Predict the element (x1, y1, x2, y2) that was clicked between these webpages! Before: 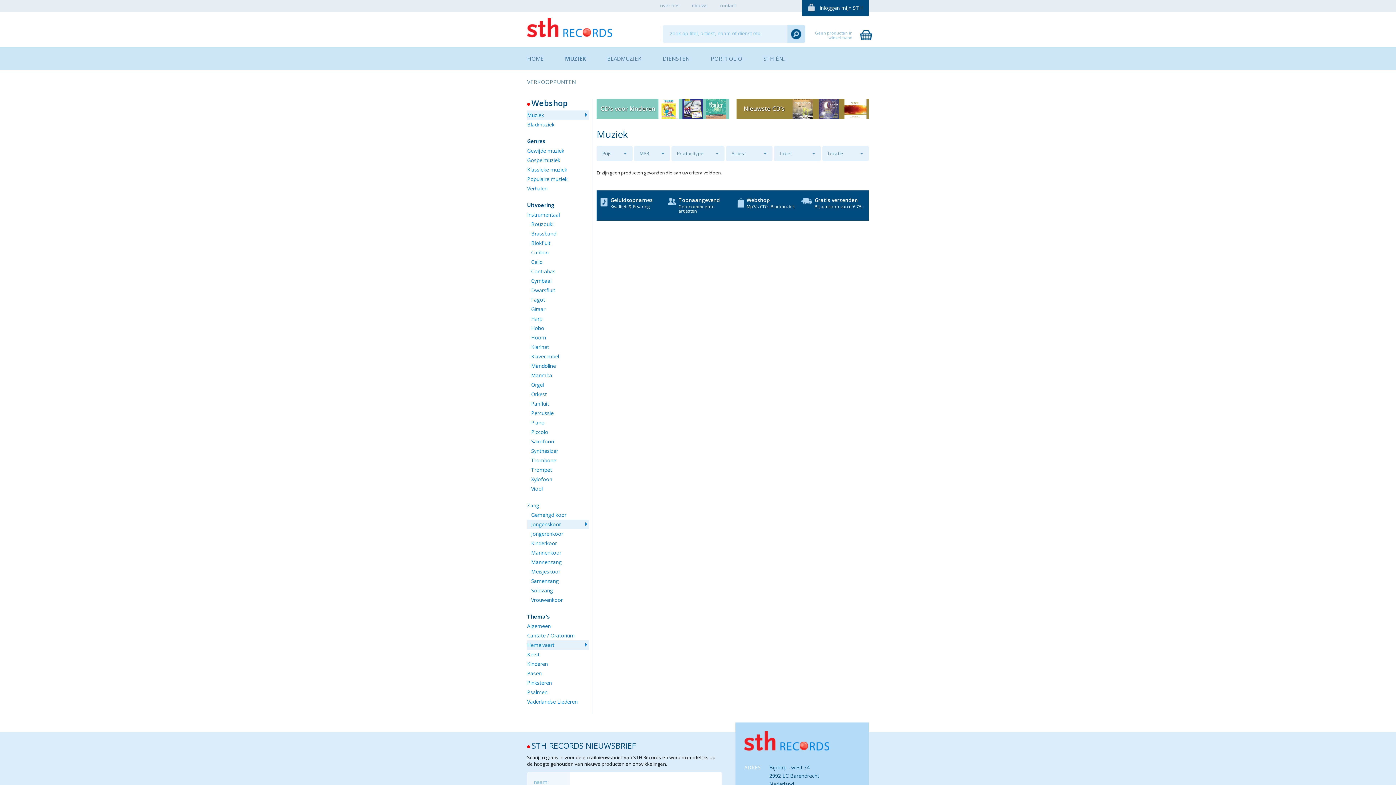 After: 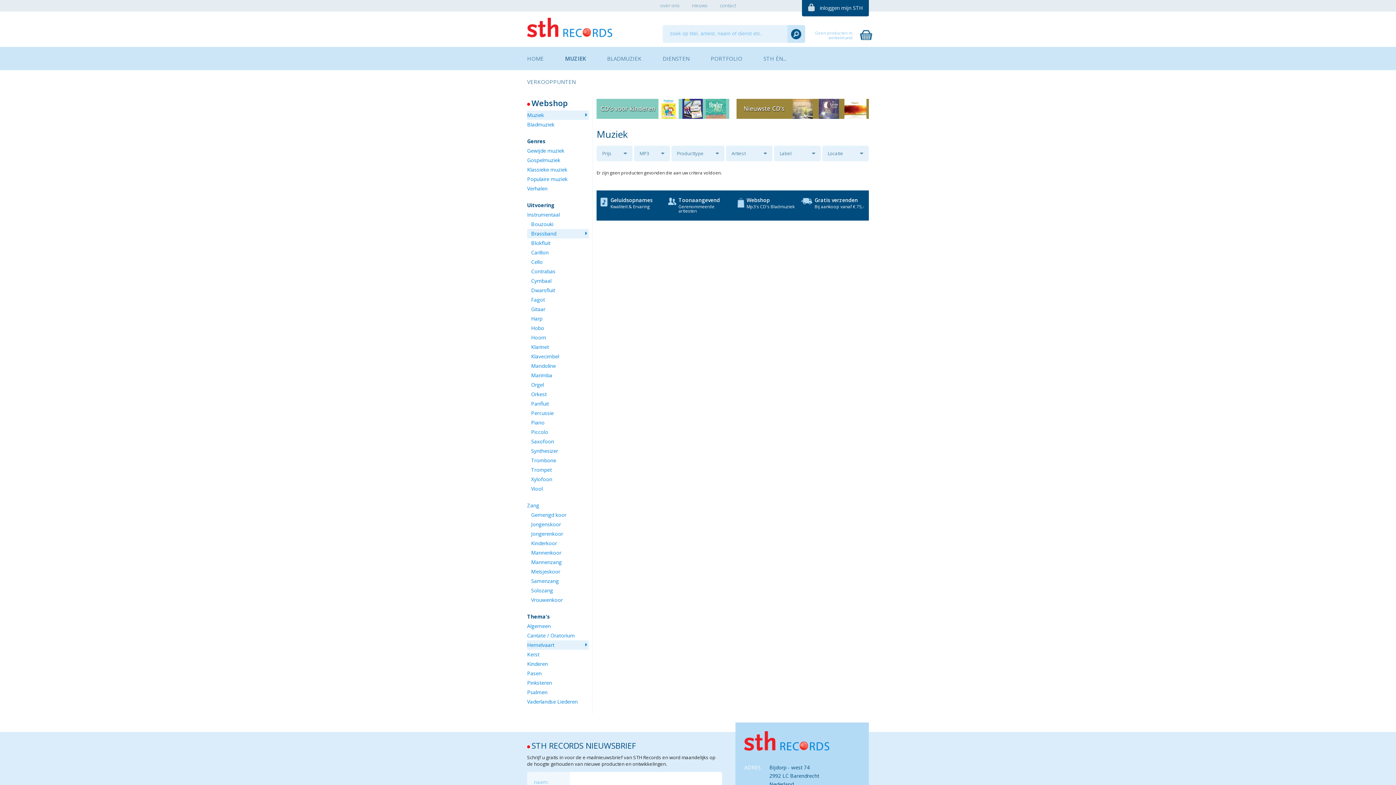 Action: label: Brassband bbox: (527, 229, 589, 238)